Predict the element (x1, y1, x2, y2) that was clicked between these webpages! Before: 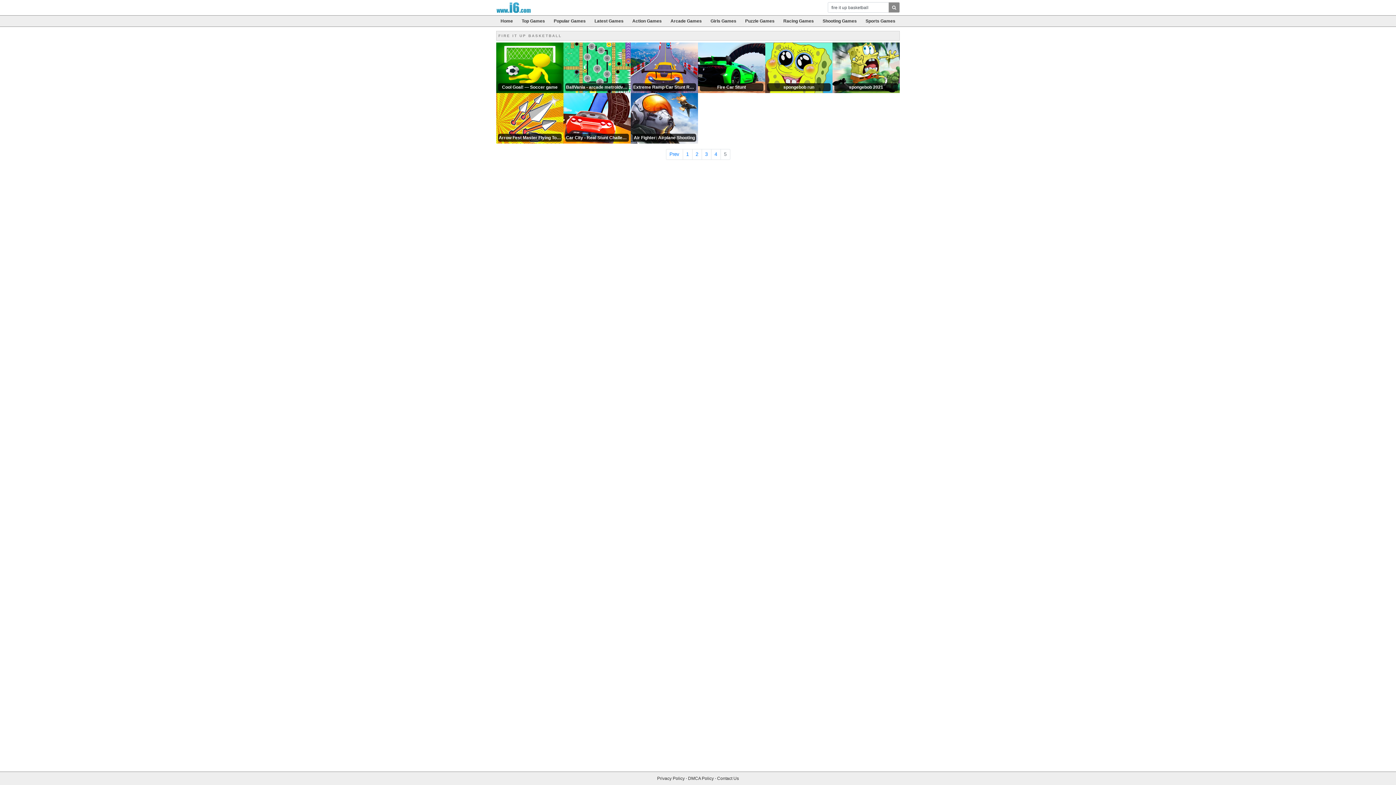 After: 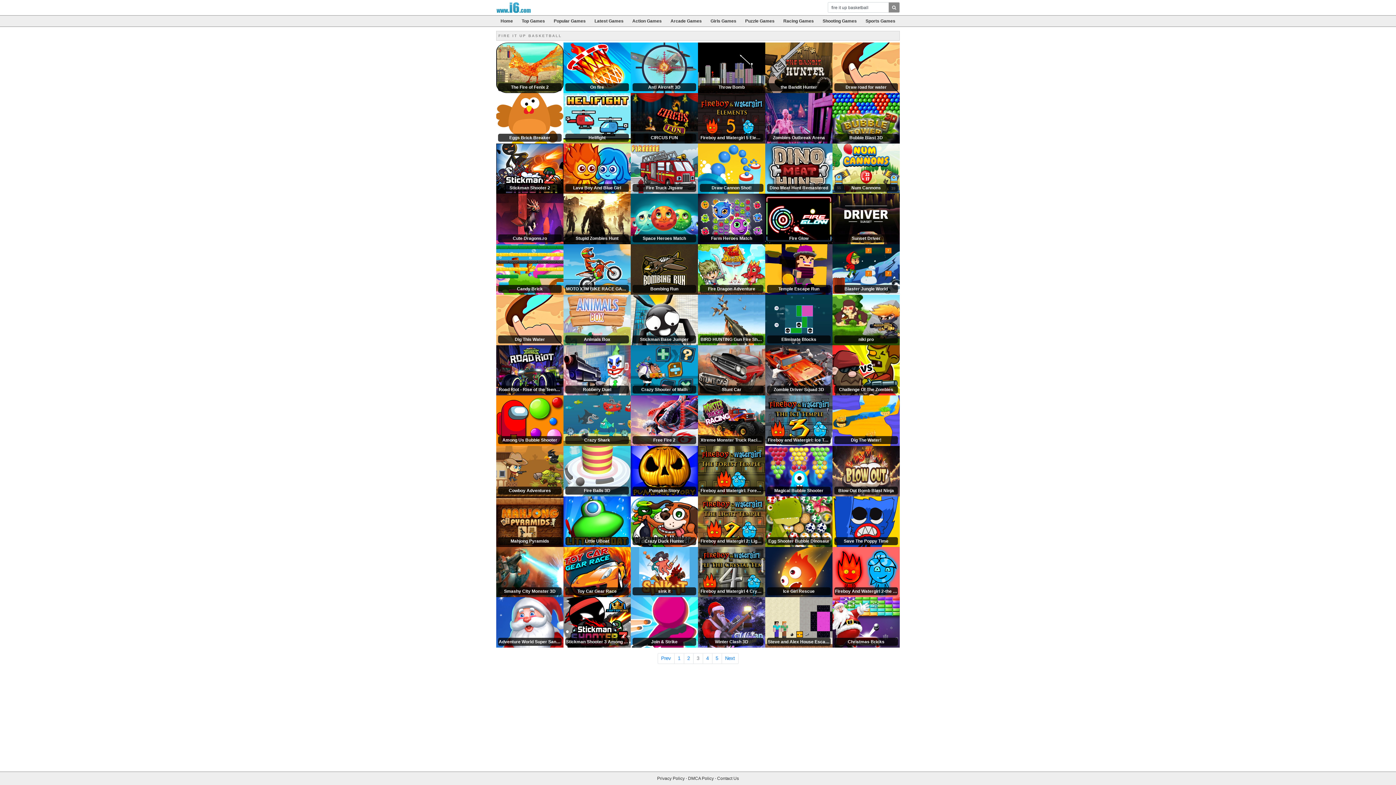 Action: bbox: (701, 148, 711, 159) label: 3